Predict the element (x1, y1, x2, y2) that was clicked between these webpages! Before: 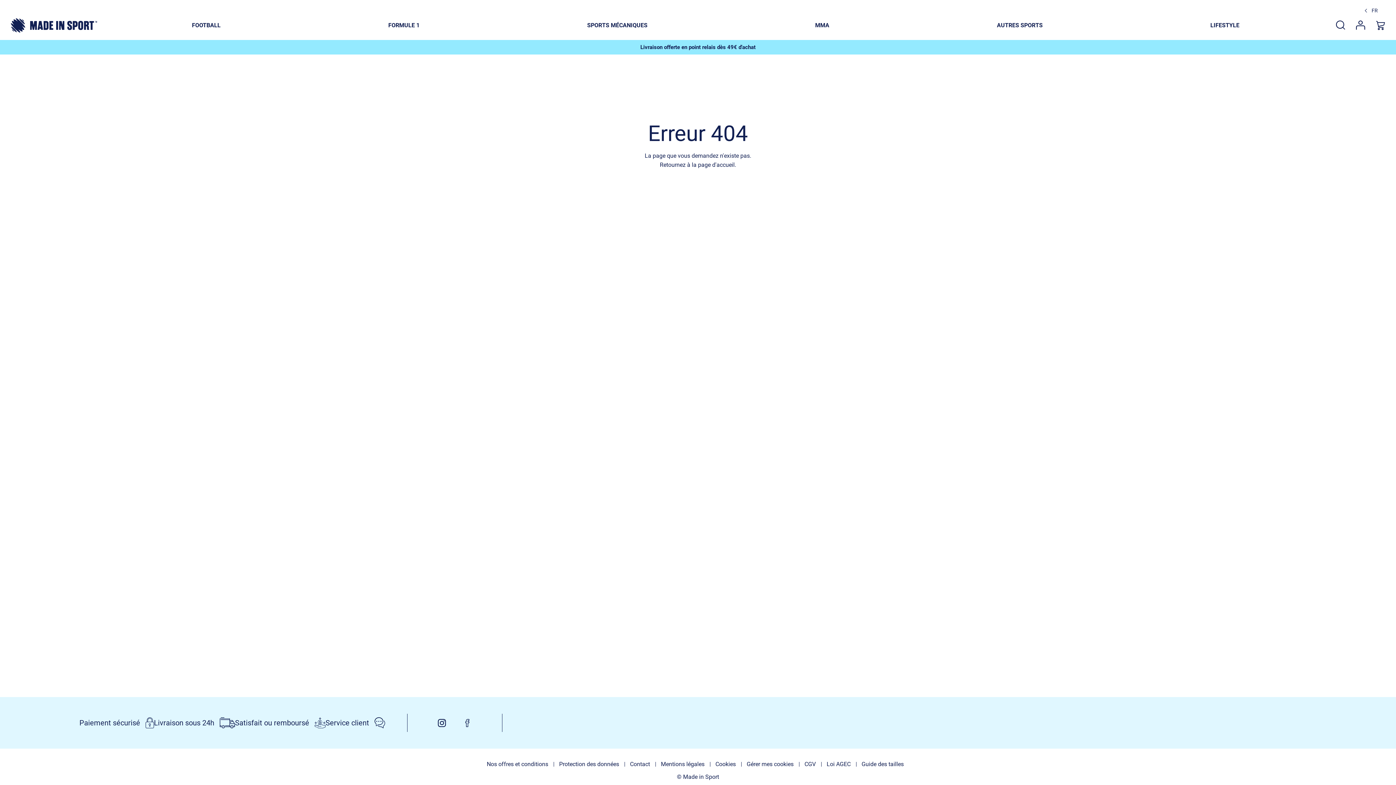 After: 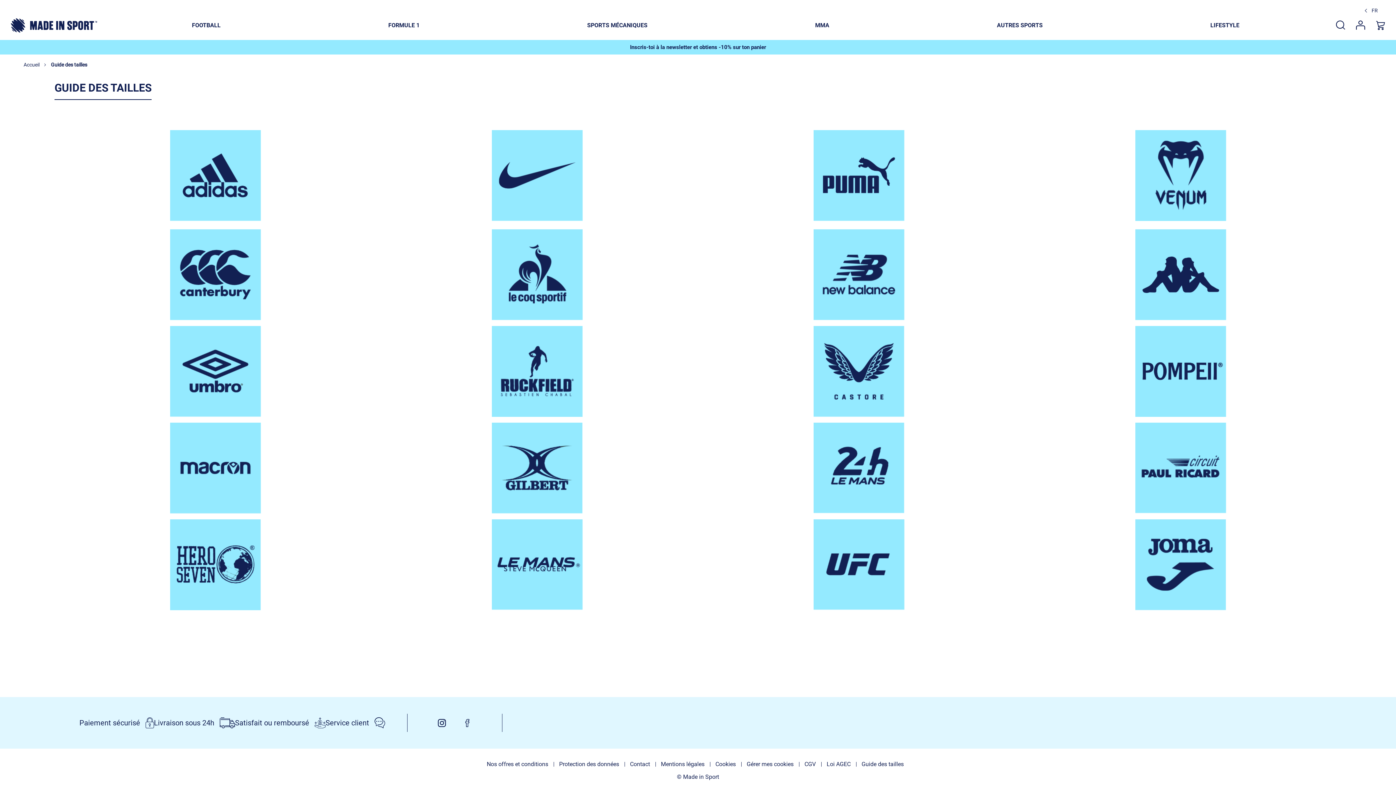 Action: label: Guide des tailles bbox: (861, 761, 904, 768)